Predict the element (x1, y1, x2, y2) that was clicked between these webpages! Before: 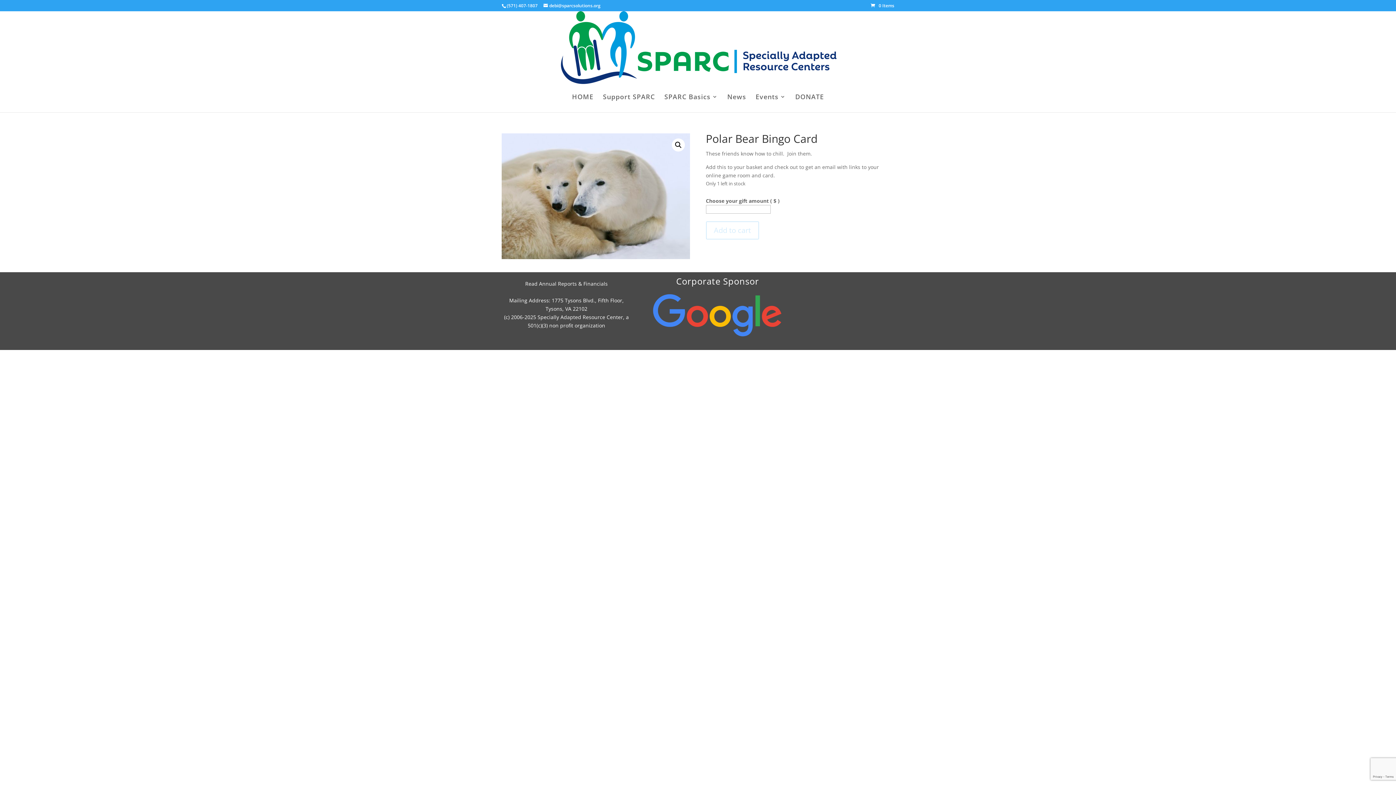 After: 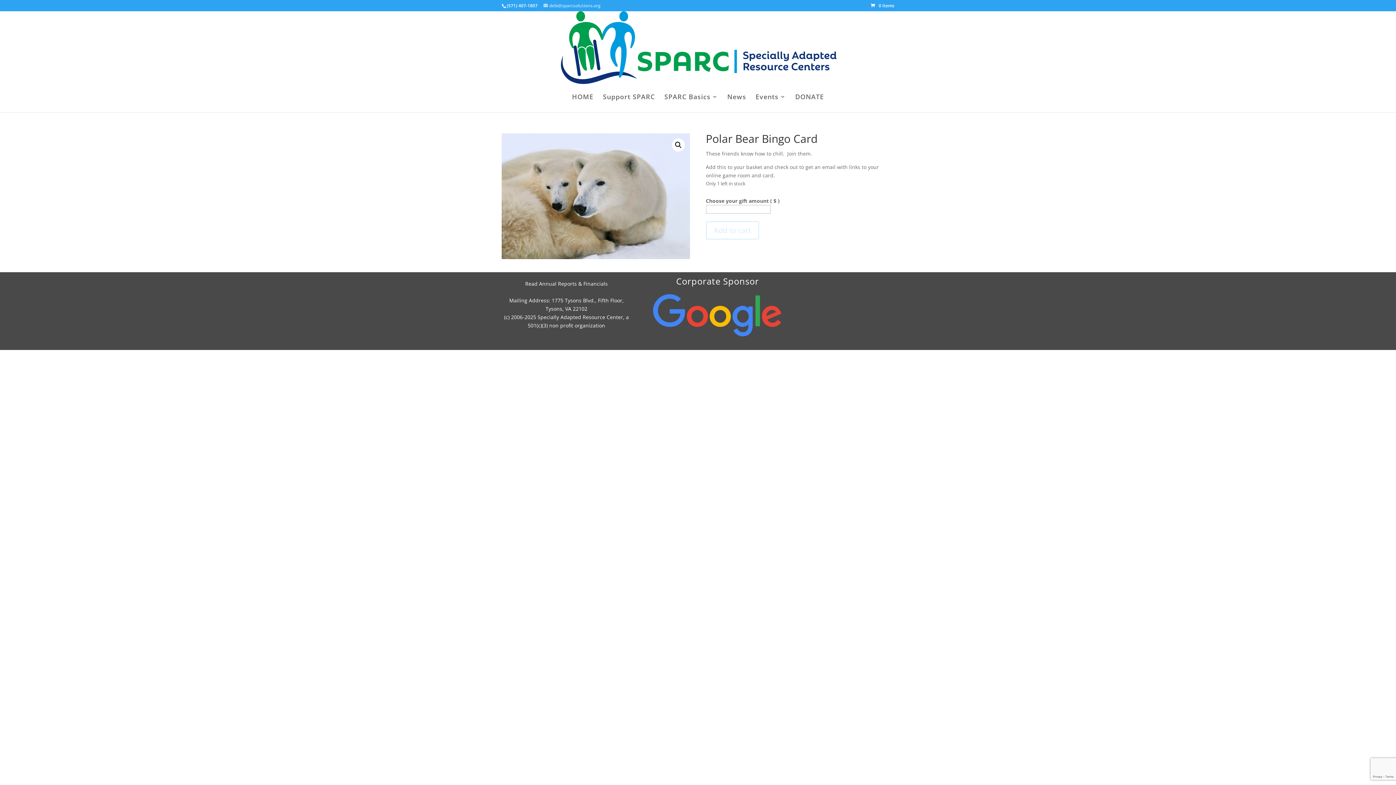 Action: label: debi@sparcsolutions.org bbox: (543, 2, 600, 8)